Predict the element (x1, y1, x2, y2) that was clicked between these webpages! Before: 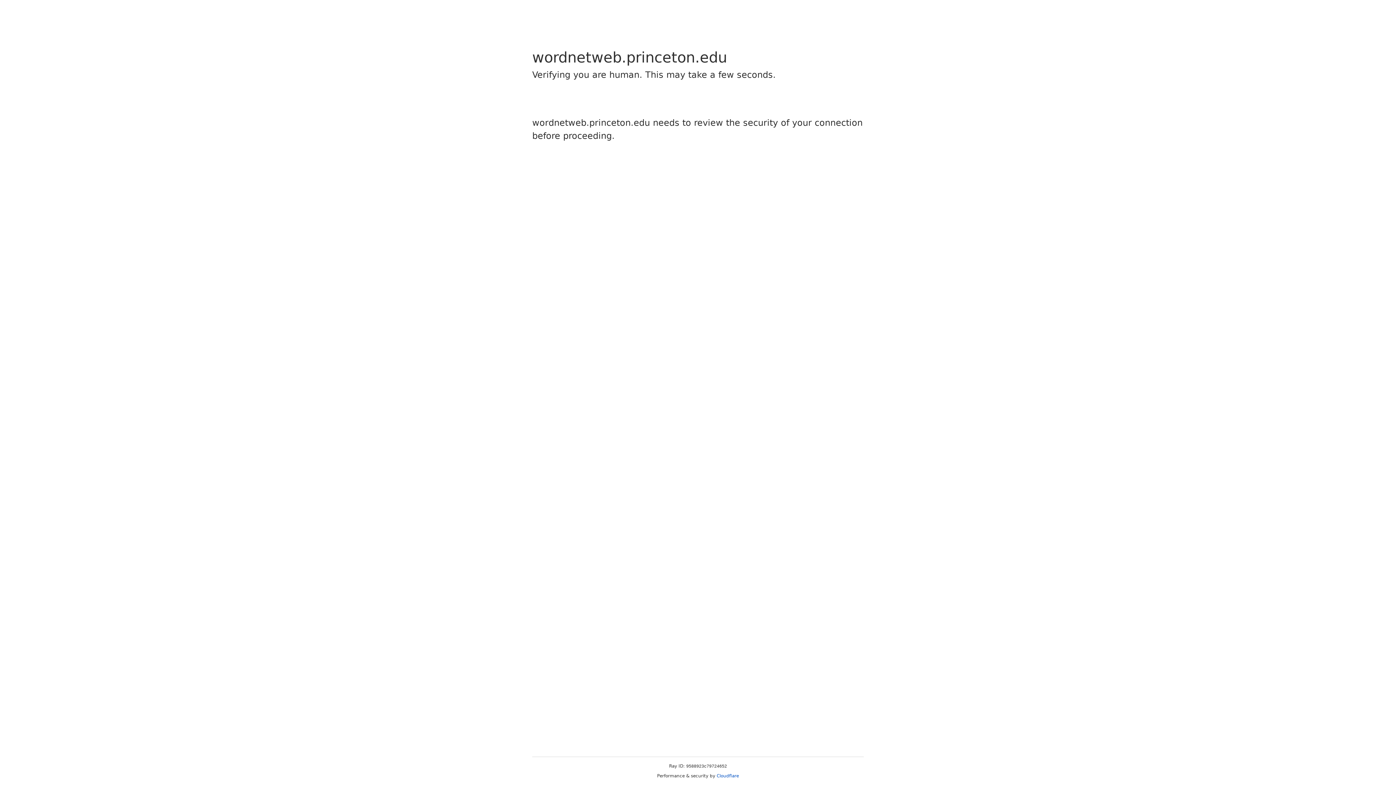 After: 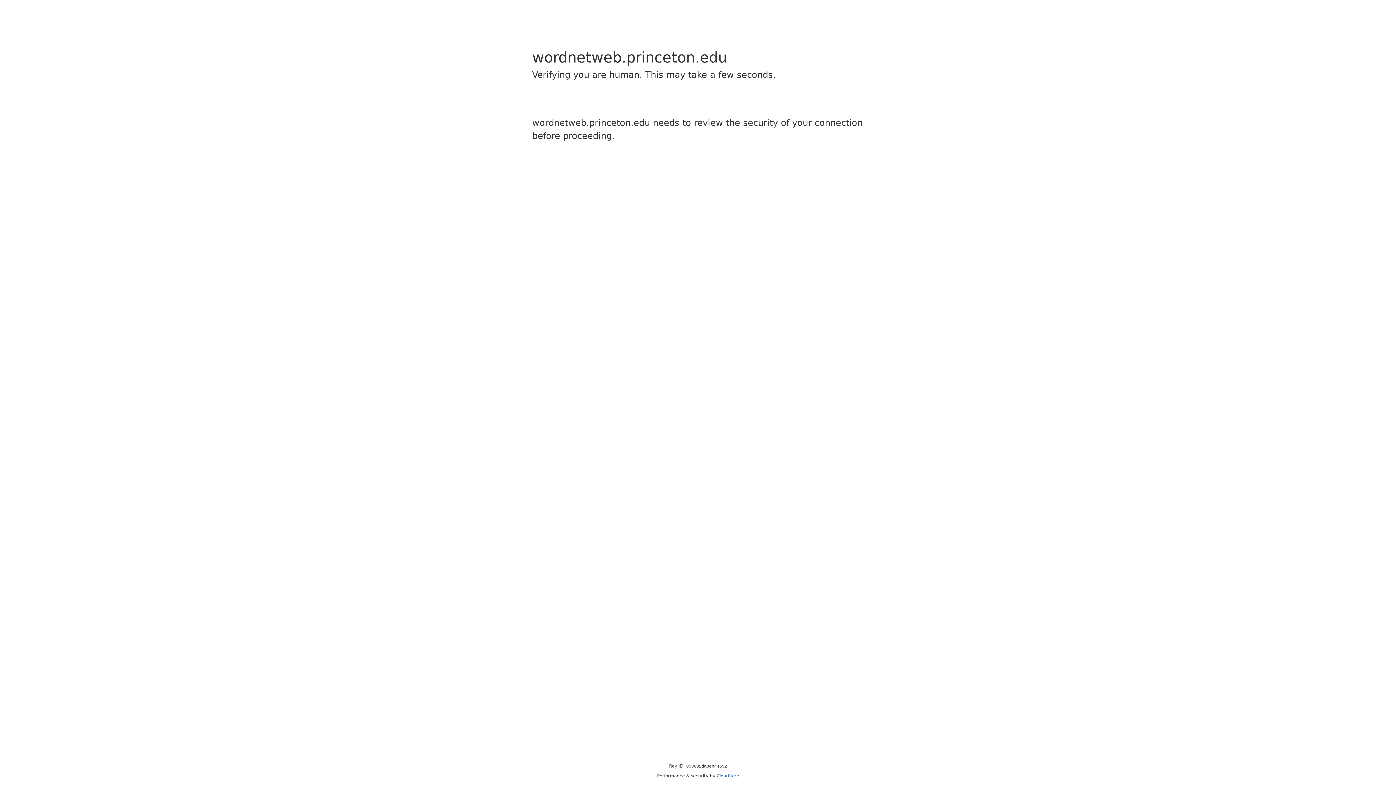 Action: bbox: (716, 773, 739, 778) label: Cloudflare